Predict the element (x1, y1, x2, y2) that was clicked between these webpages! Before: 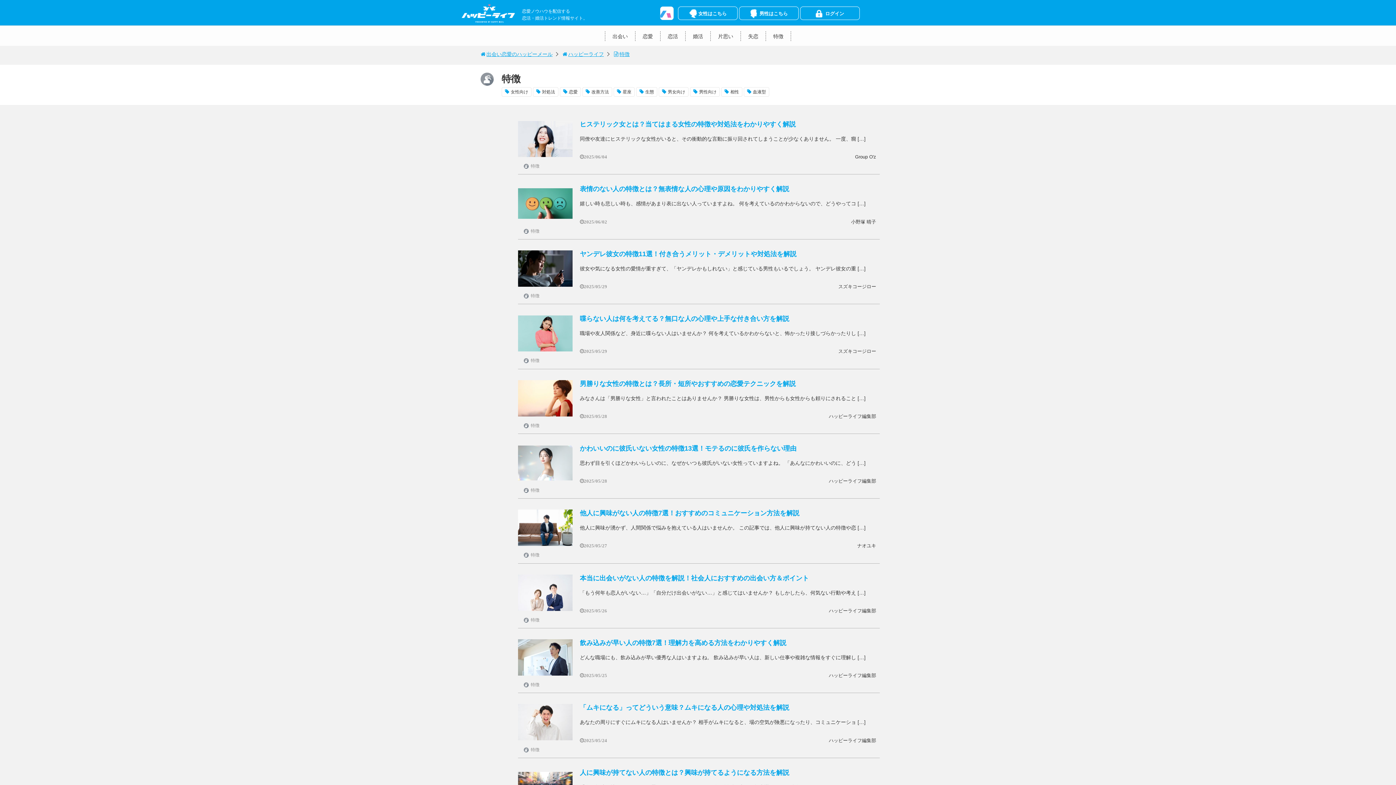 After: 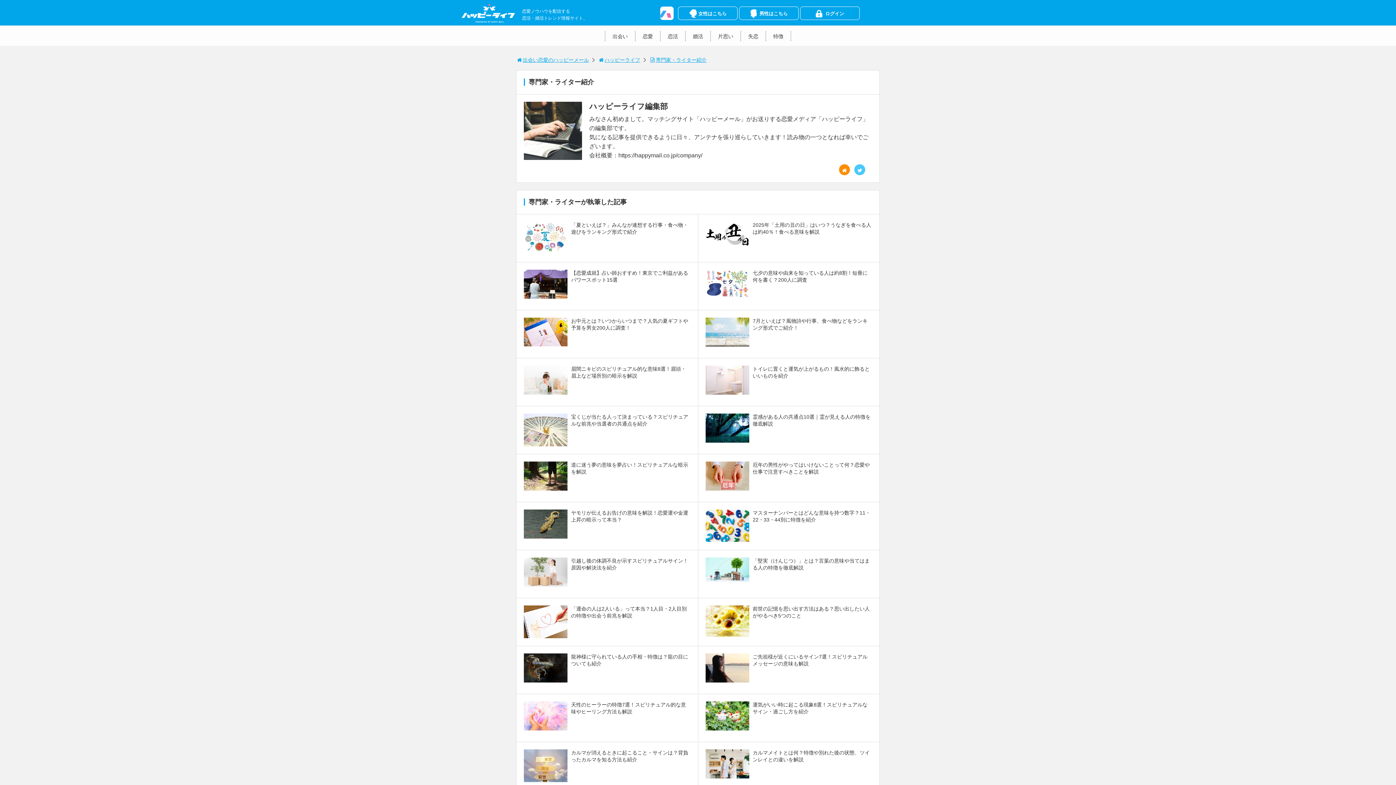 Action: label: ハッピーライフ編集部 bbox: (829, 673, 876, 678)